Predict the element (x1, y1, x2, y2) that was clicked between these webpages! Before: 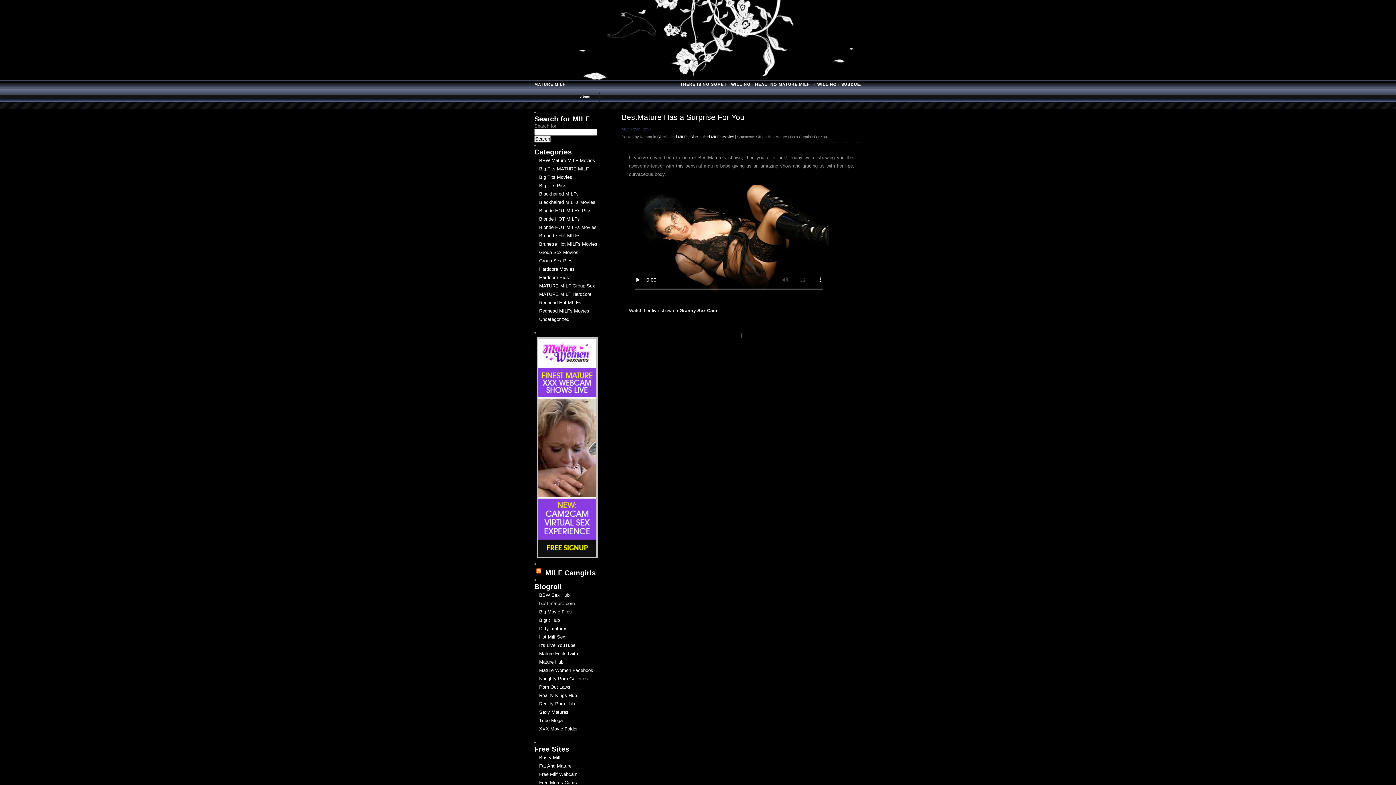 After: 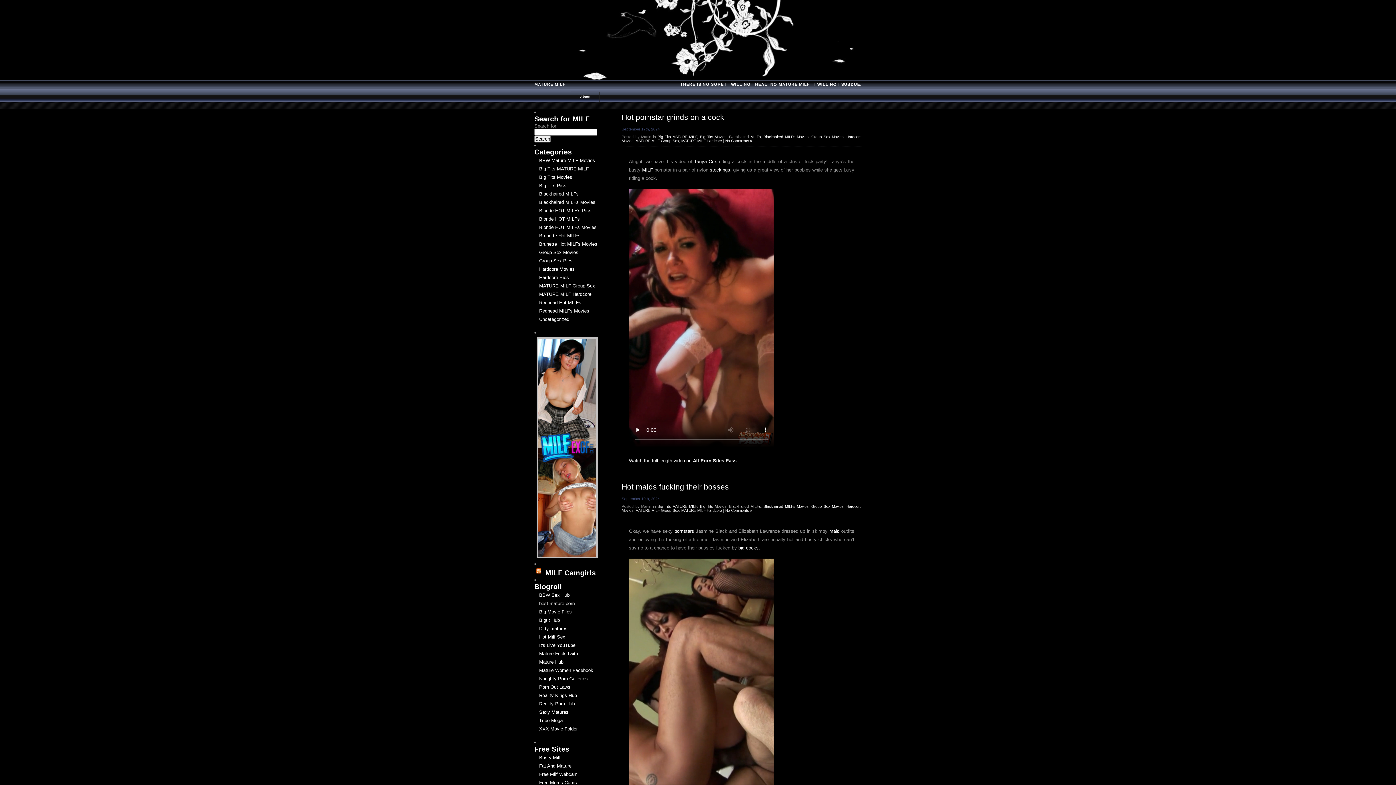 Action: label: Blackhaired MILFs Movies bbox: (690, 134, 734, 138)